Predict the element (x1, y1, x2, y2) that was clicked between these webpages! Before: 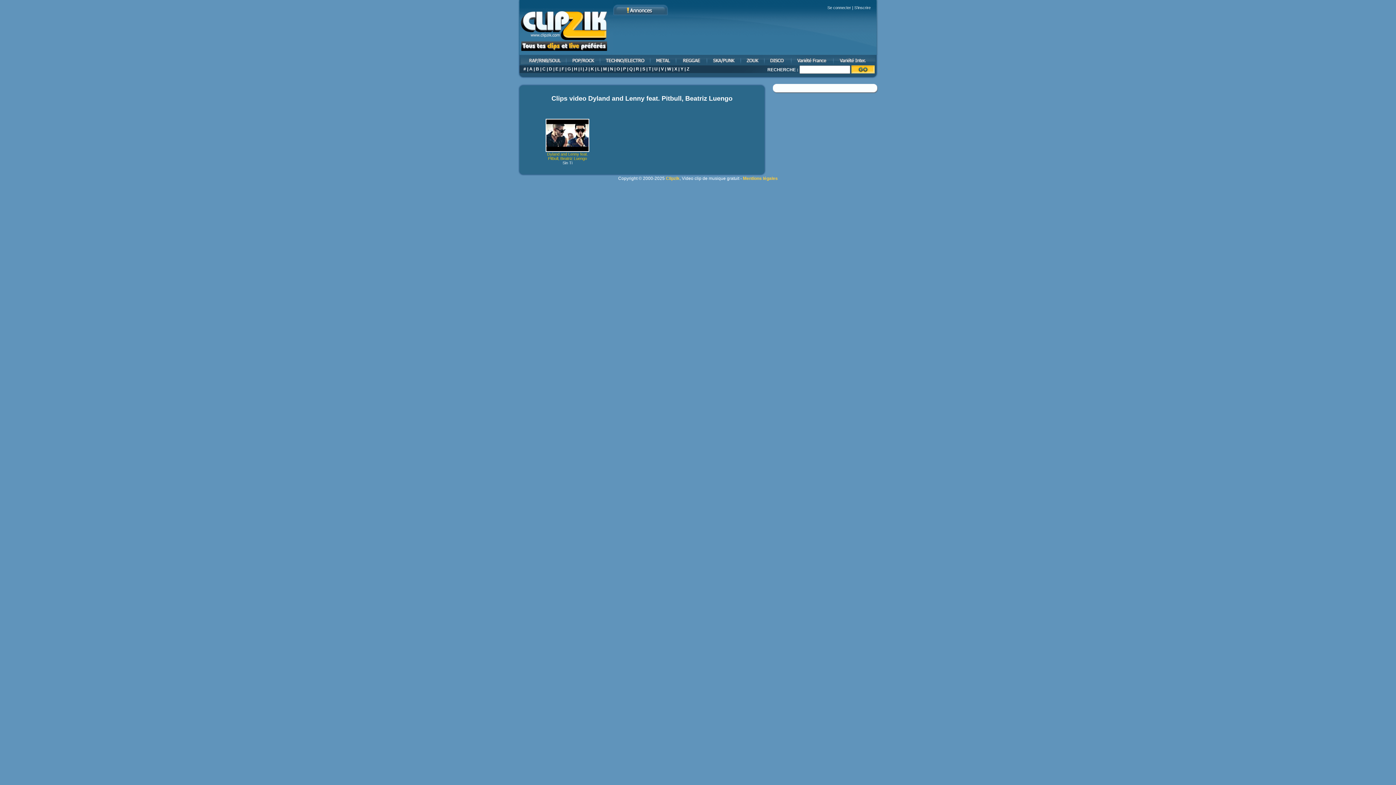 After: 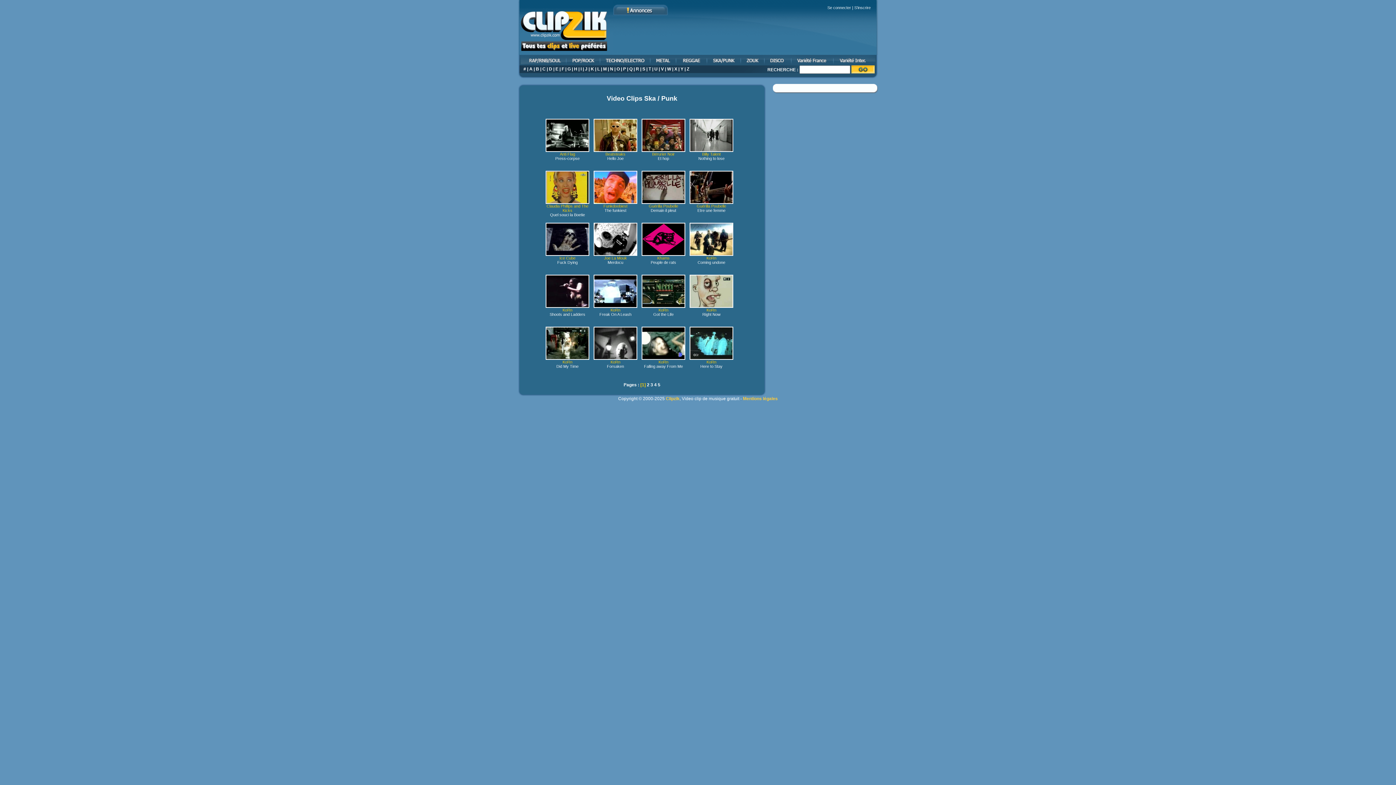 Action: label: clip ska punk bbox: (707, 54, 741, 65)